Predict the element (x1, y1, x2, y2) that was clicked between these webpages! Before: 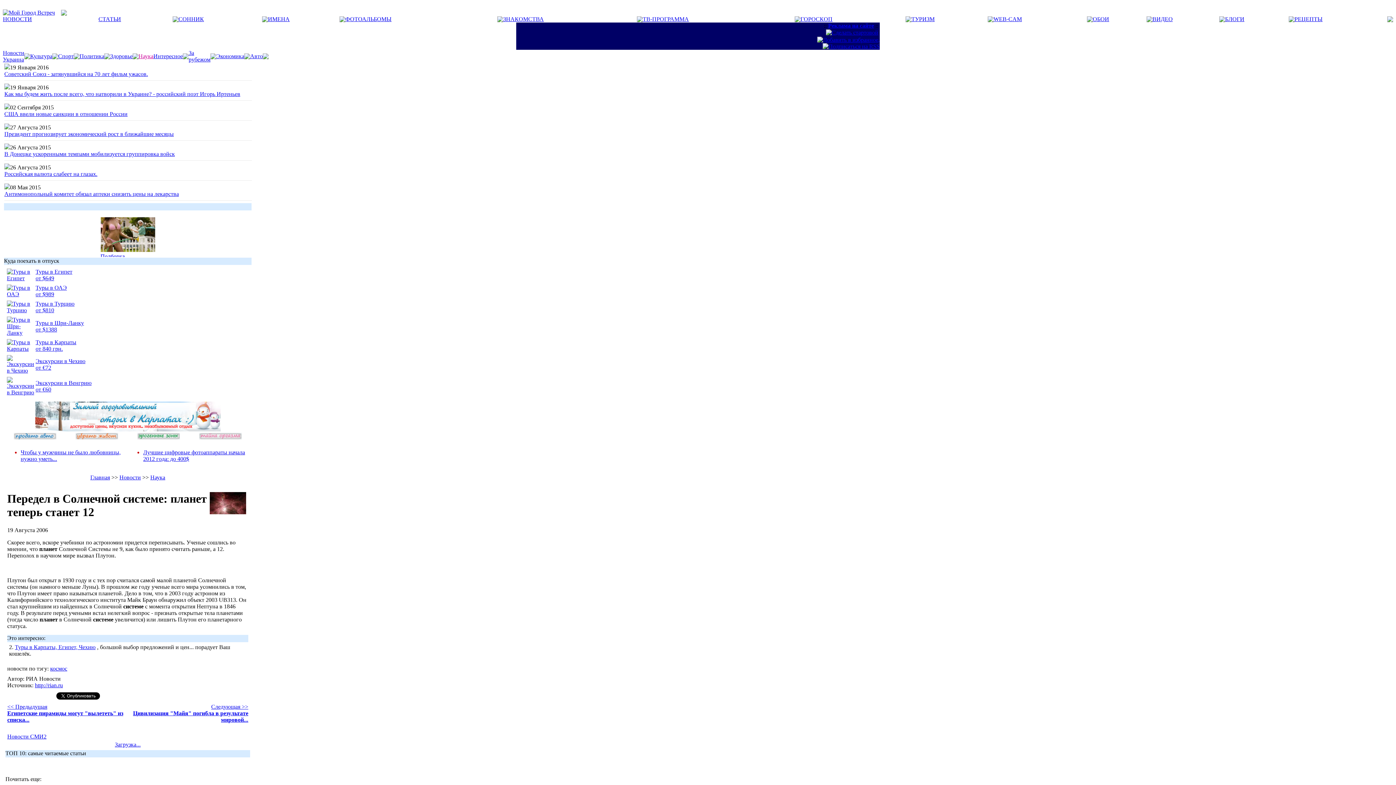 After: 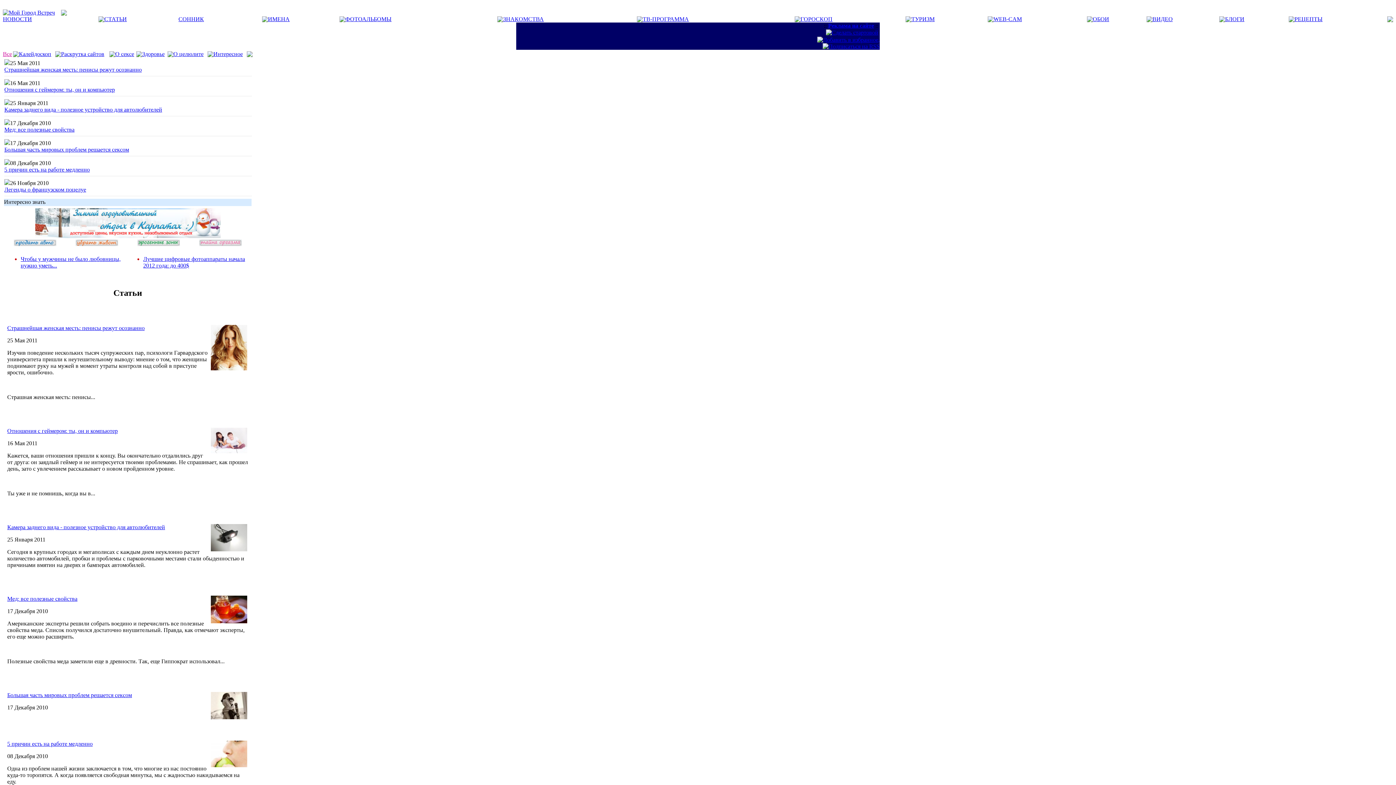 Action: bbox: (98, 16, 121, 22) label: СТАТЬИ